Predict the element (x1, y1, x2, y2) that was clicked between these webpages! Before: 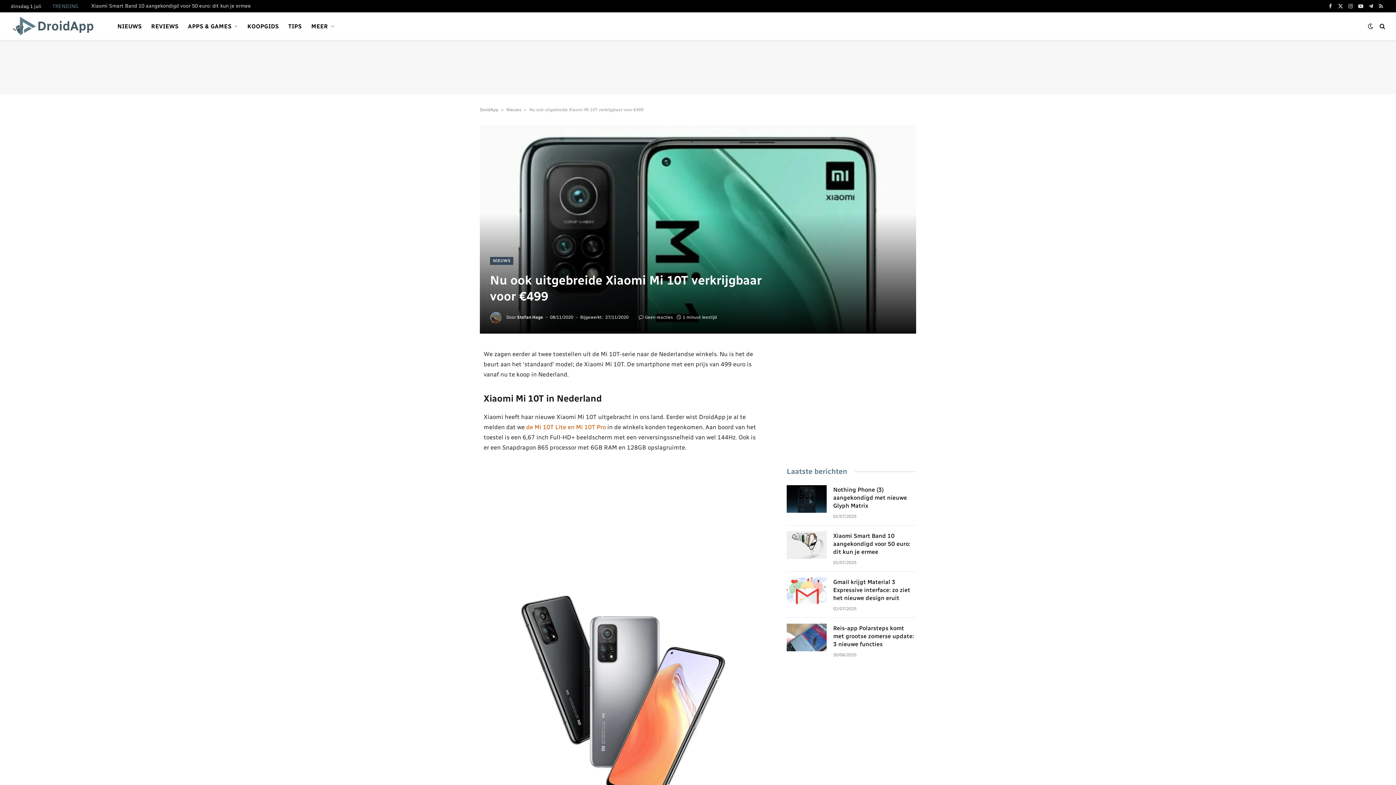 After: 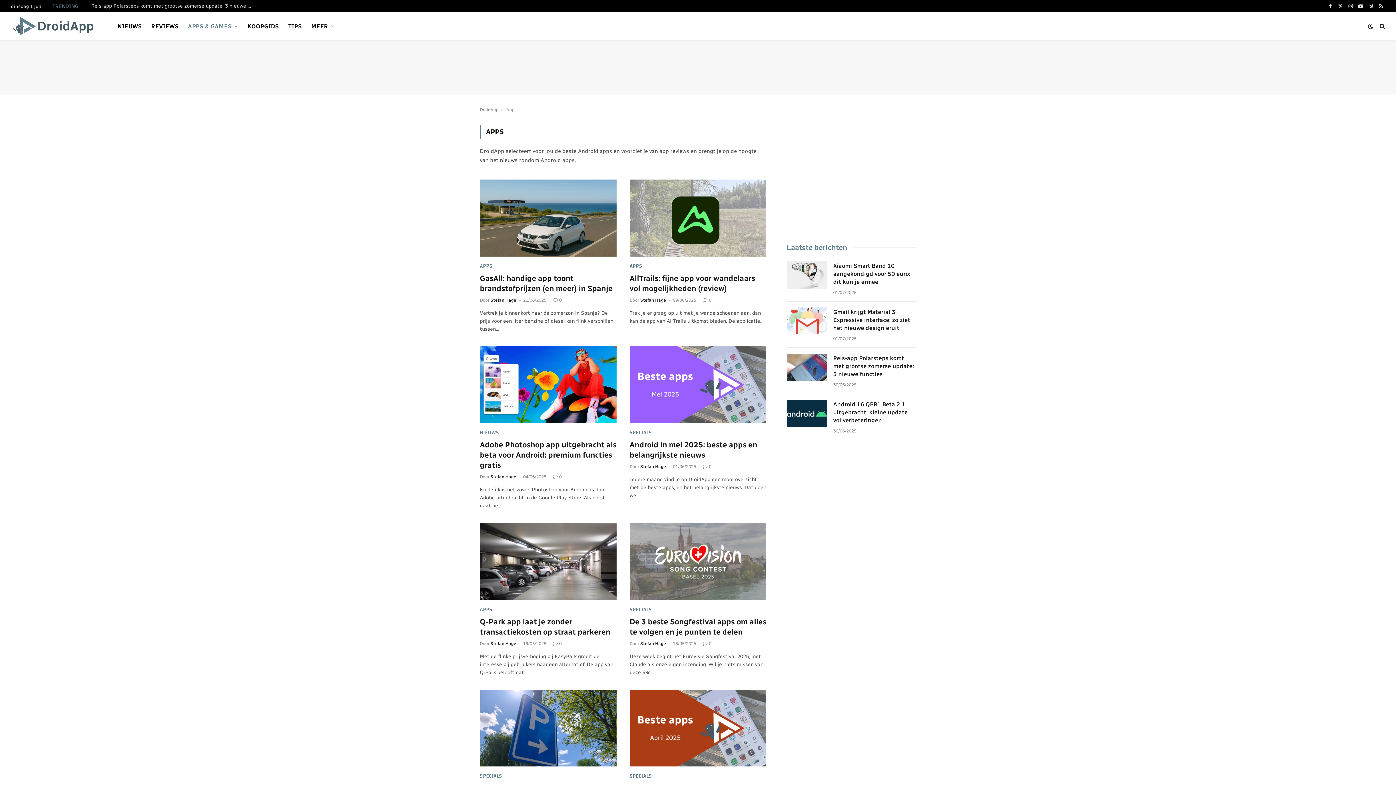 Action: label: APPS & GAMES bbox: (183, 12, 242, 40)